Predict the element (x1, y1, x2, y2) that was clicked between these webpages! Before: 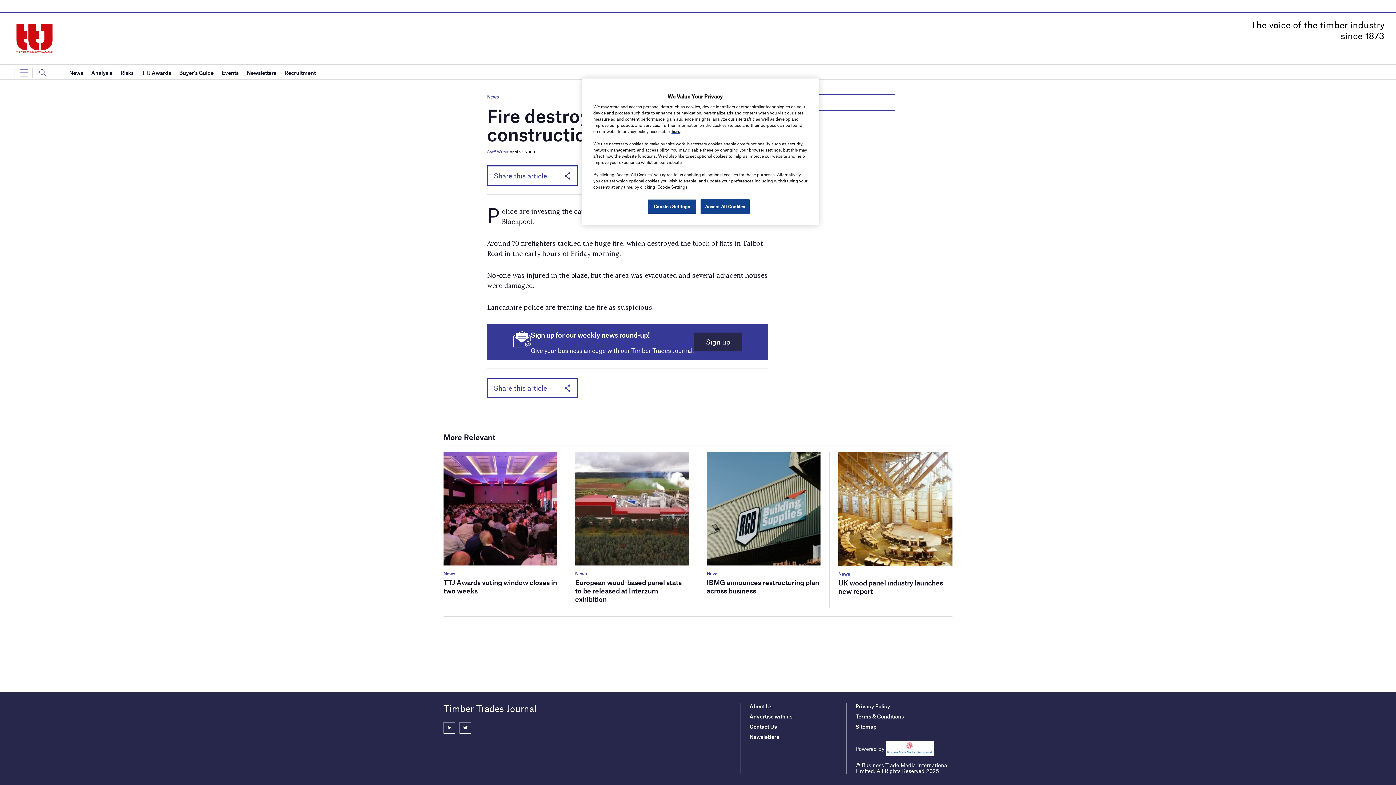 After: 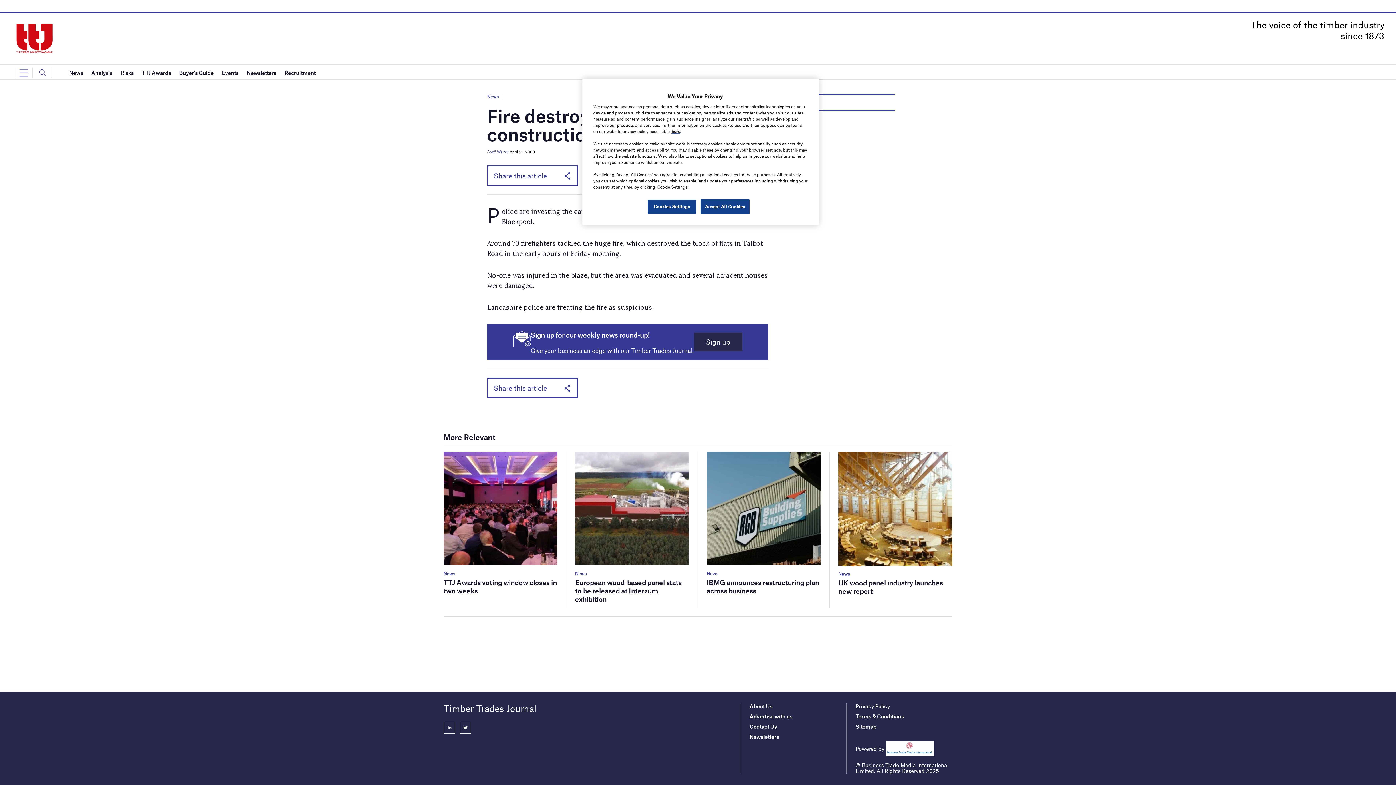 Action: bbox: (855, 713, 904, 719) label: Terms & Conditions